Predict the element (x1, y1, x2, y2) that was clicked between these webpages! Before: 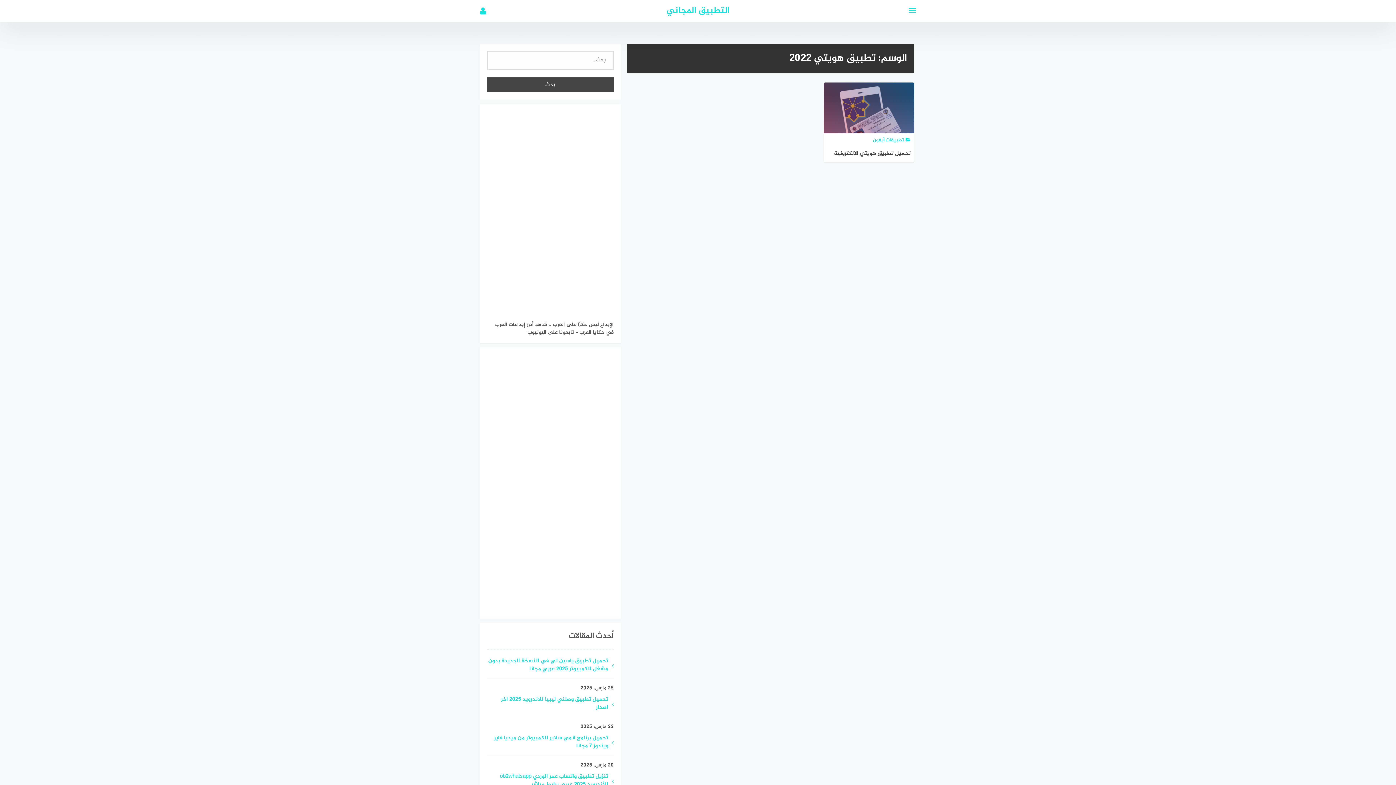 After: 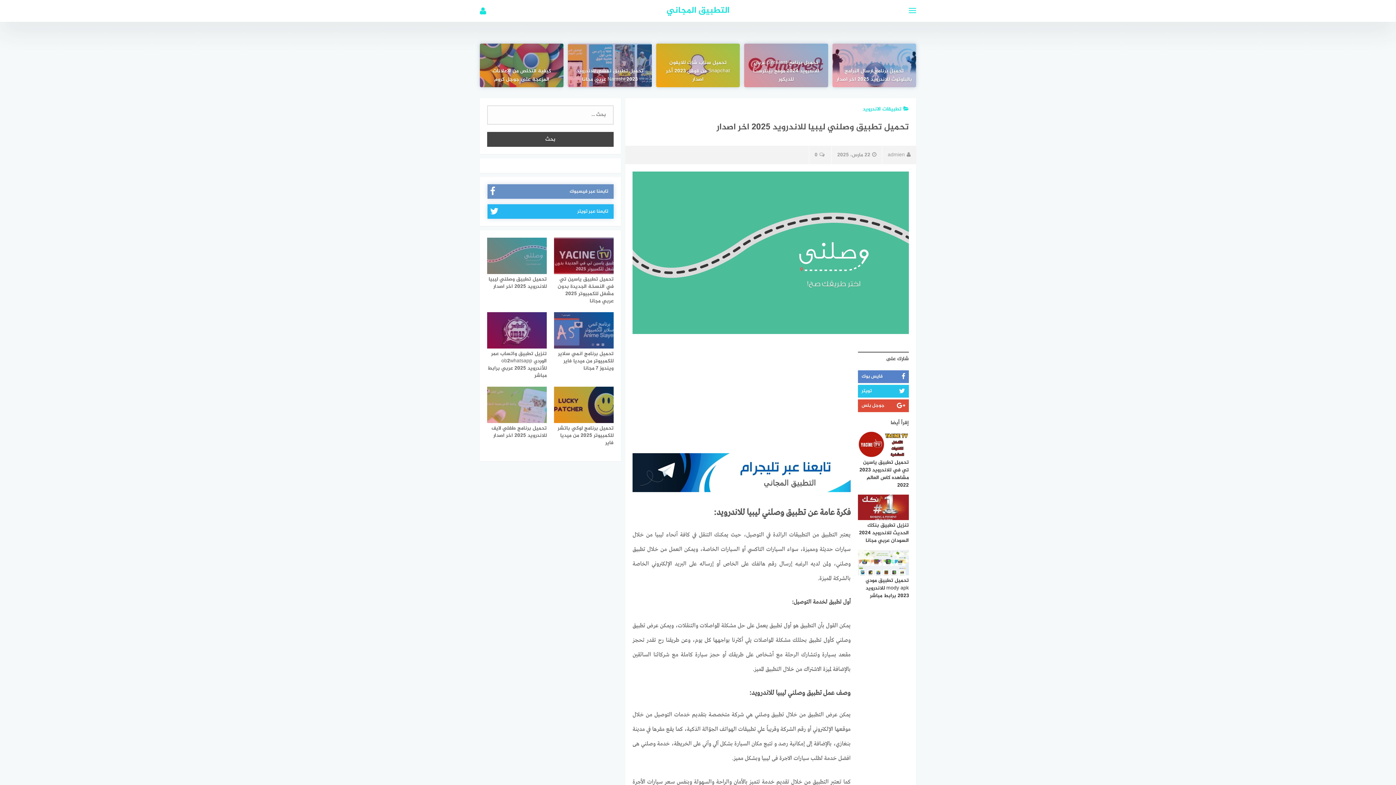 Action: label: تحميل تطبيق وصلني ليبيا للاندرويد 2025 اخر اصدار bbox: (487, 695, 613, 717)